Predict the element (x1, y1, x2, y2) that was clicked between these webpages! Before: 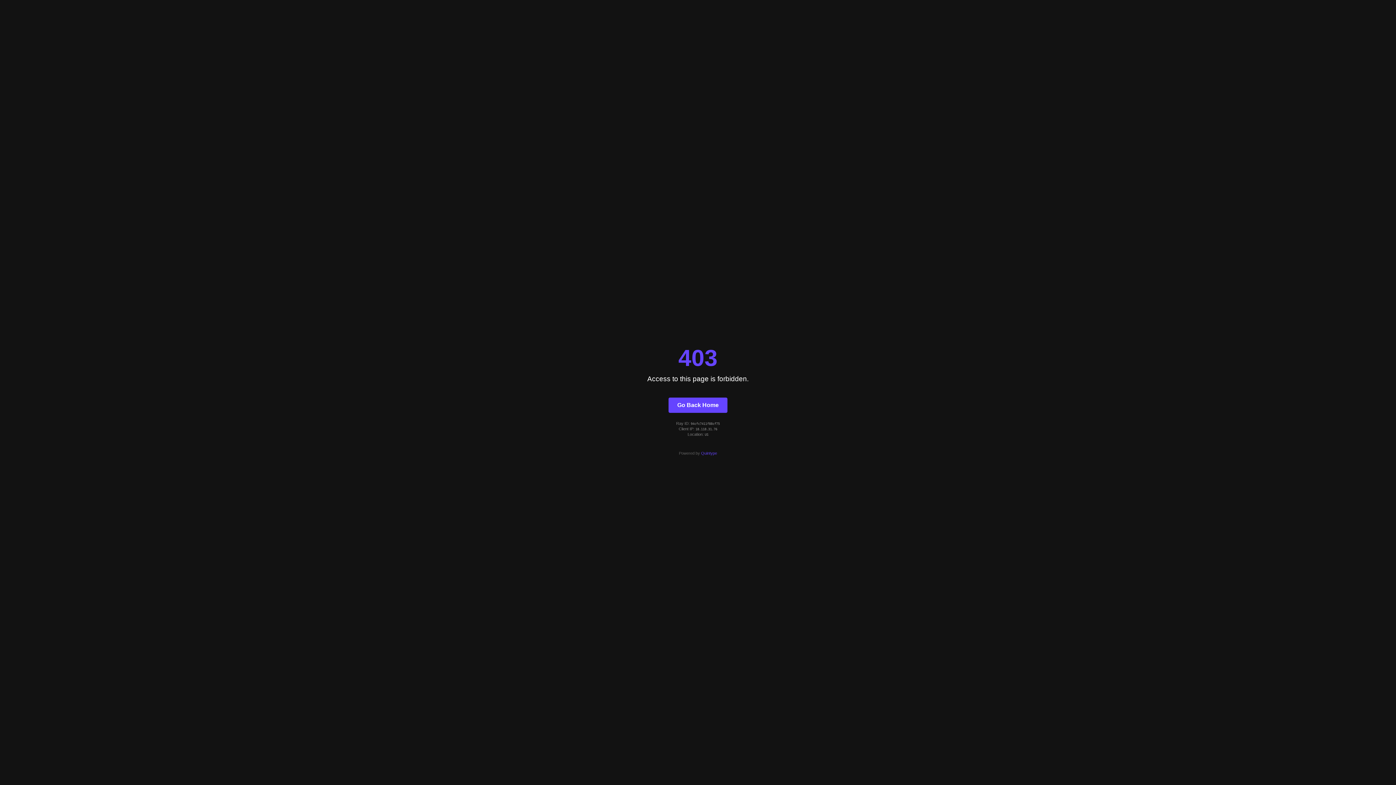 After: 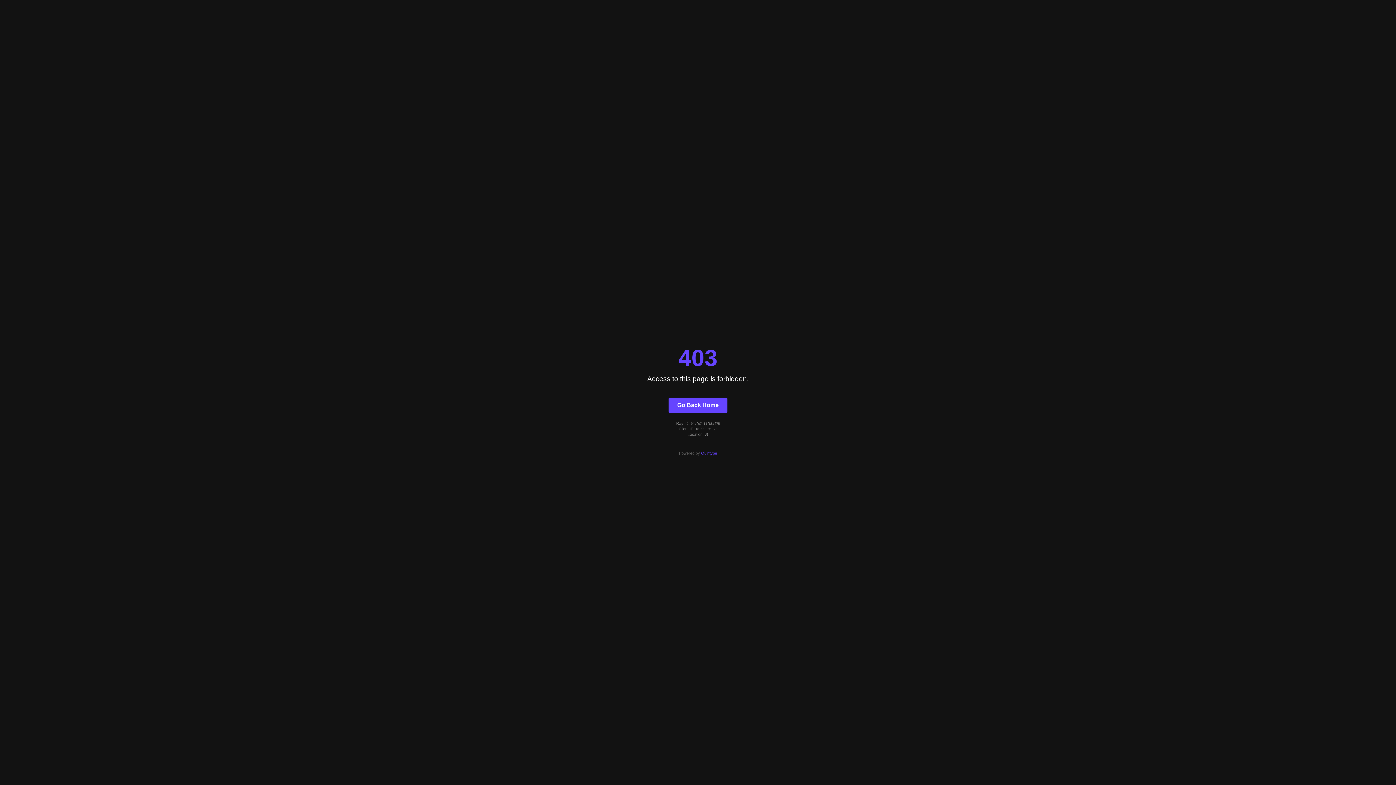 Action: bbox: (701, 451, 717, 455) label: Quintype